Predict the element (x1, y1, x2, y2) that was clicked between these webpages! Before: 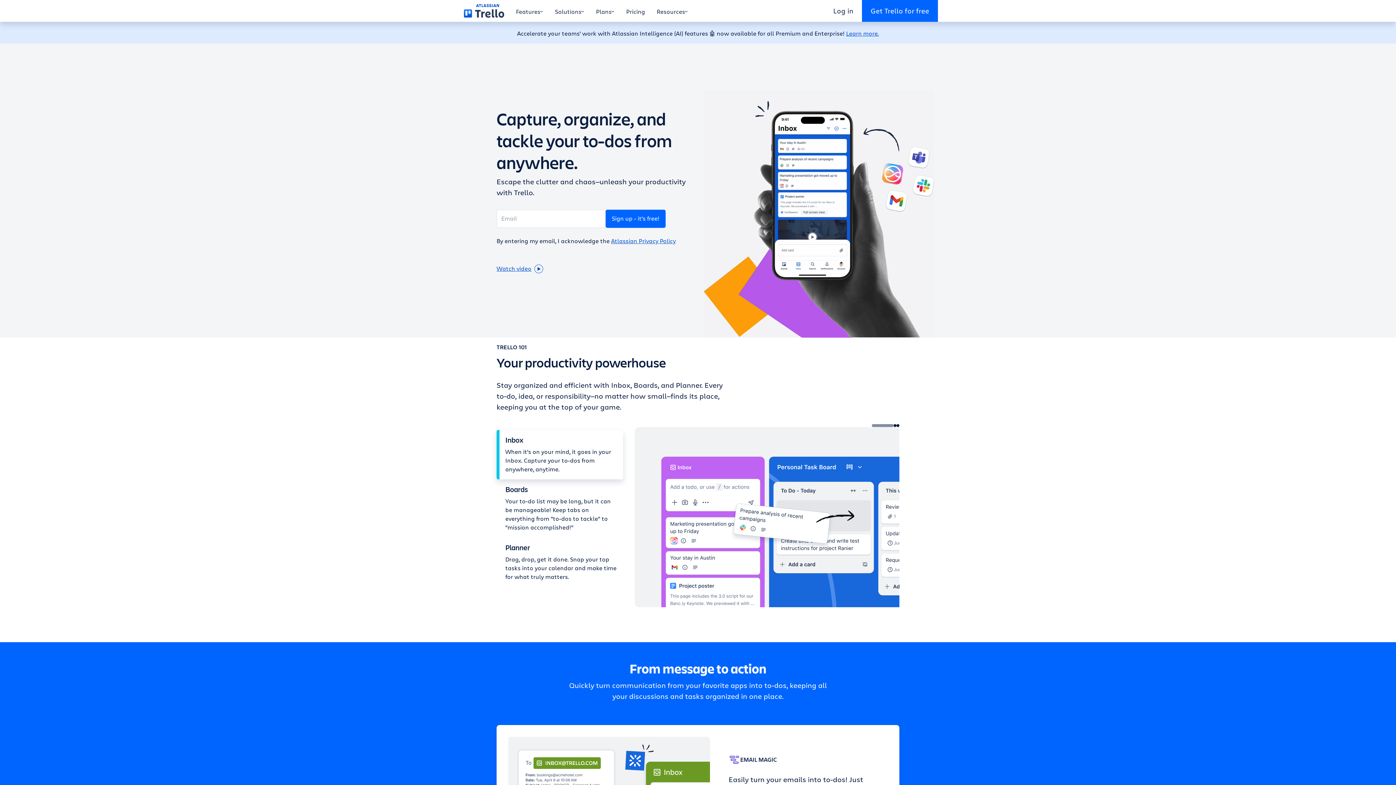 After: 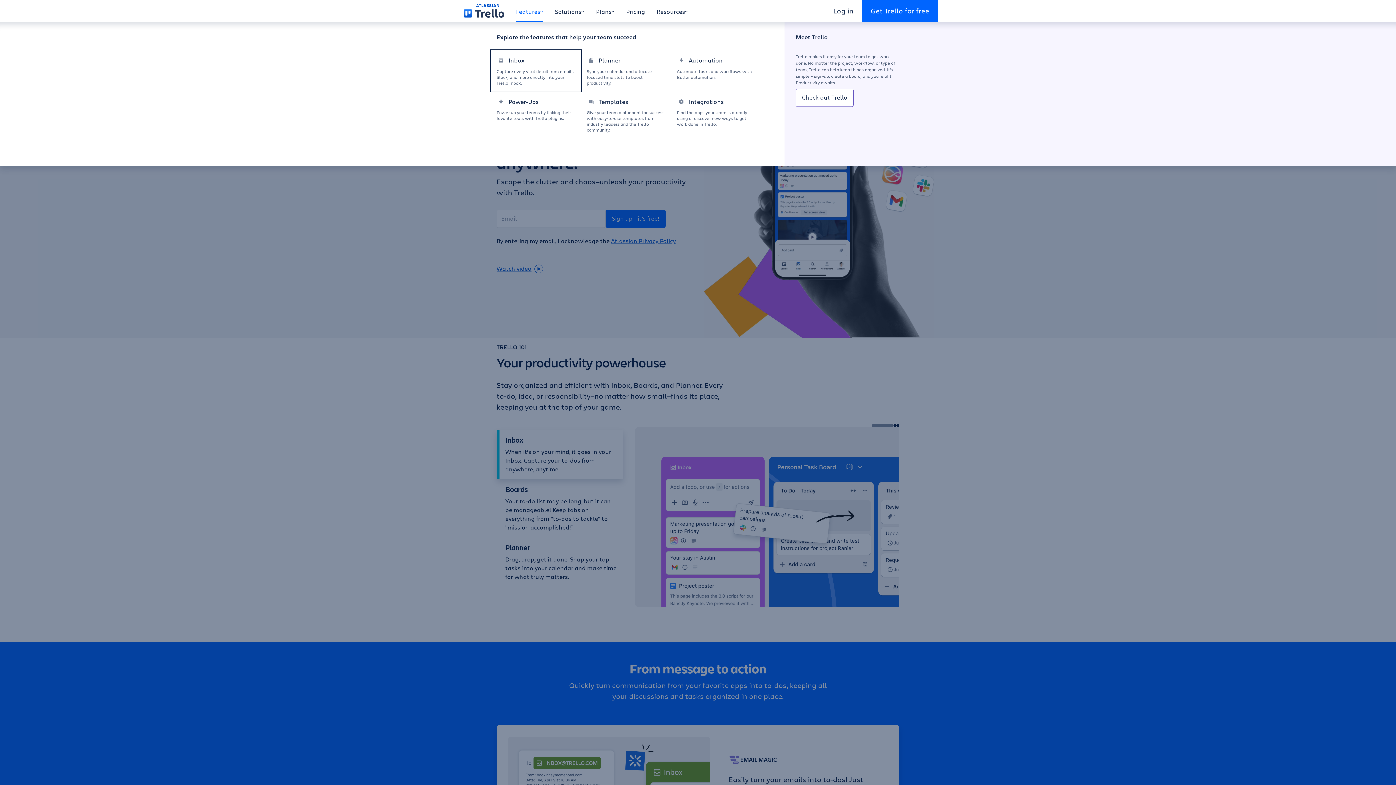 Action: bbox: (510, 0, 549, 21) label: Features